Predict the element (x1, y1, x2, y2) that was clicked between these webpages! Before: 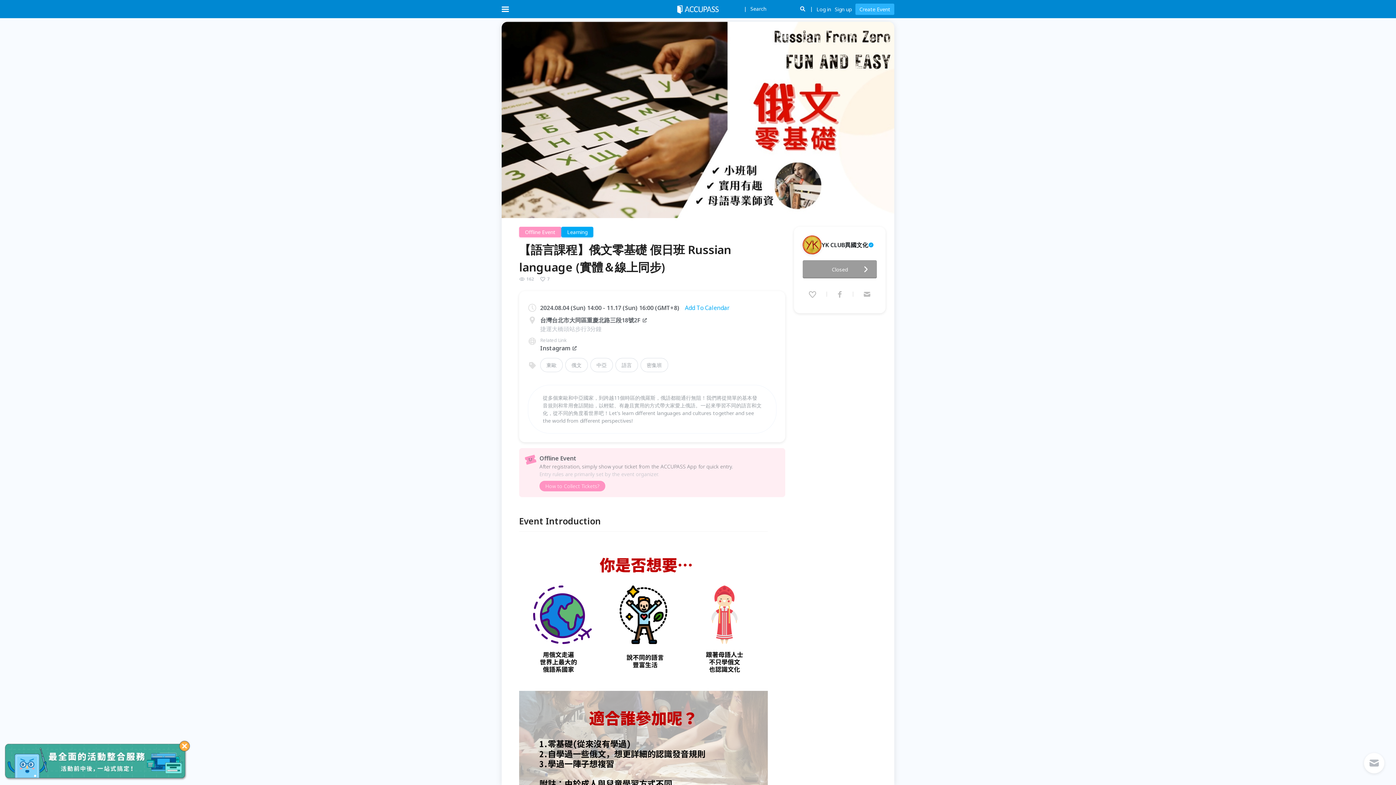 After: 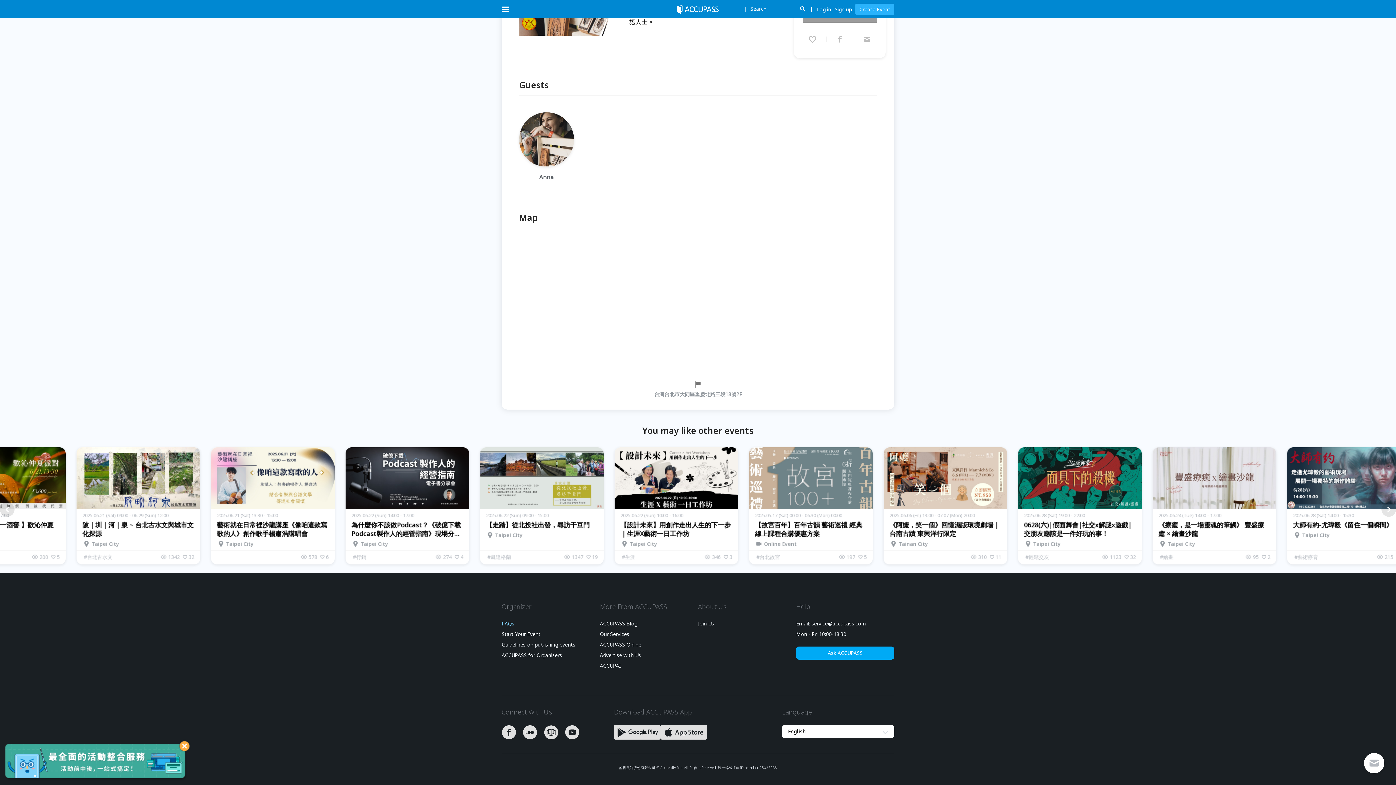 Action: label: FAQs bbox: (501, 417, 514, 422)